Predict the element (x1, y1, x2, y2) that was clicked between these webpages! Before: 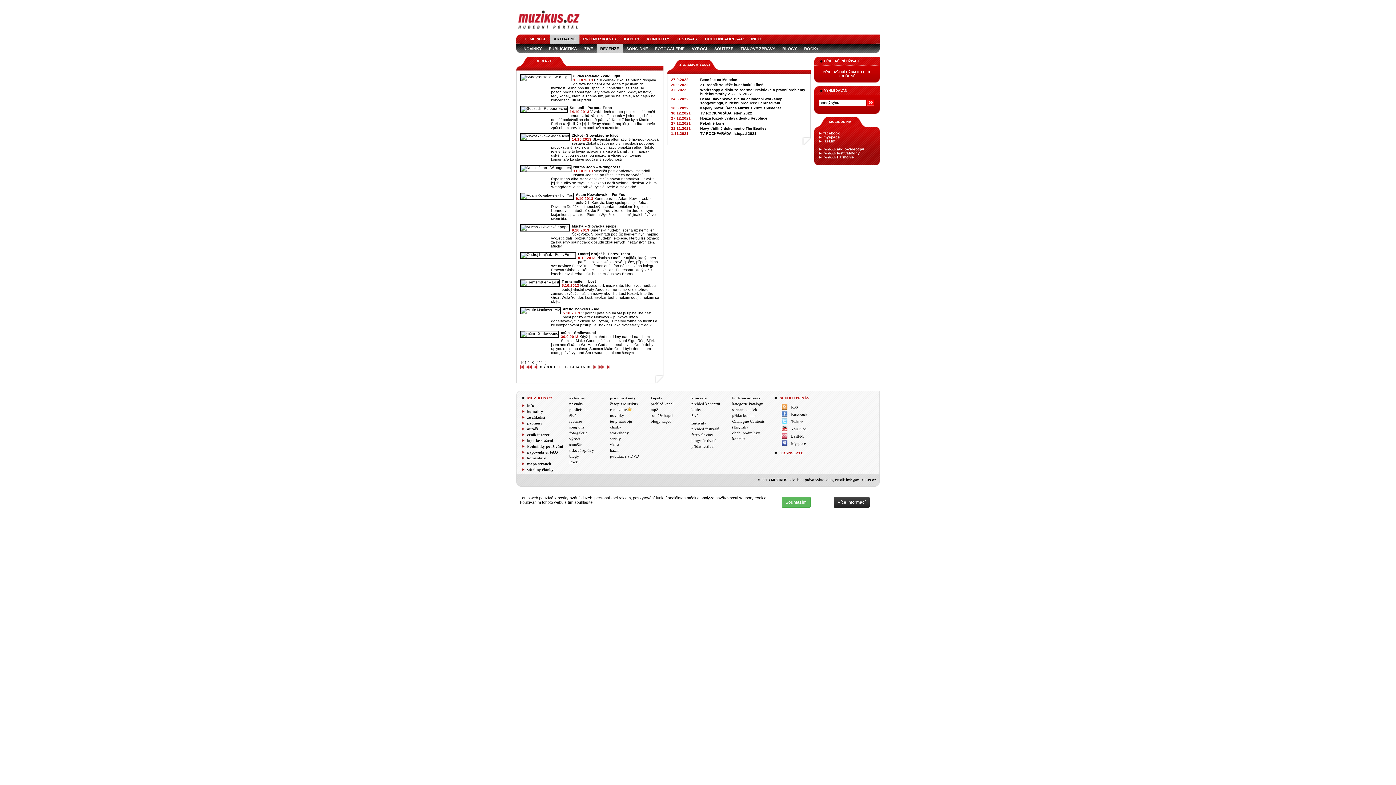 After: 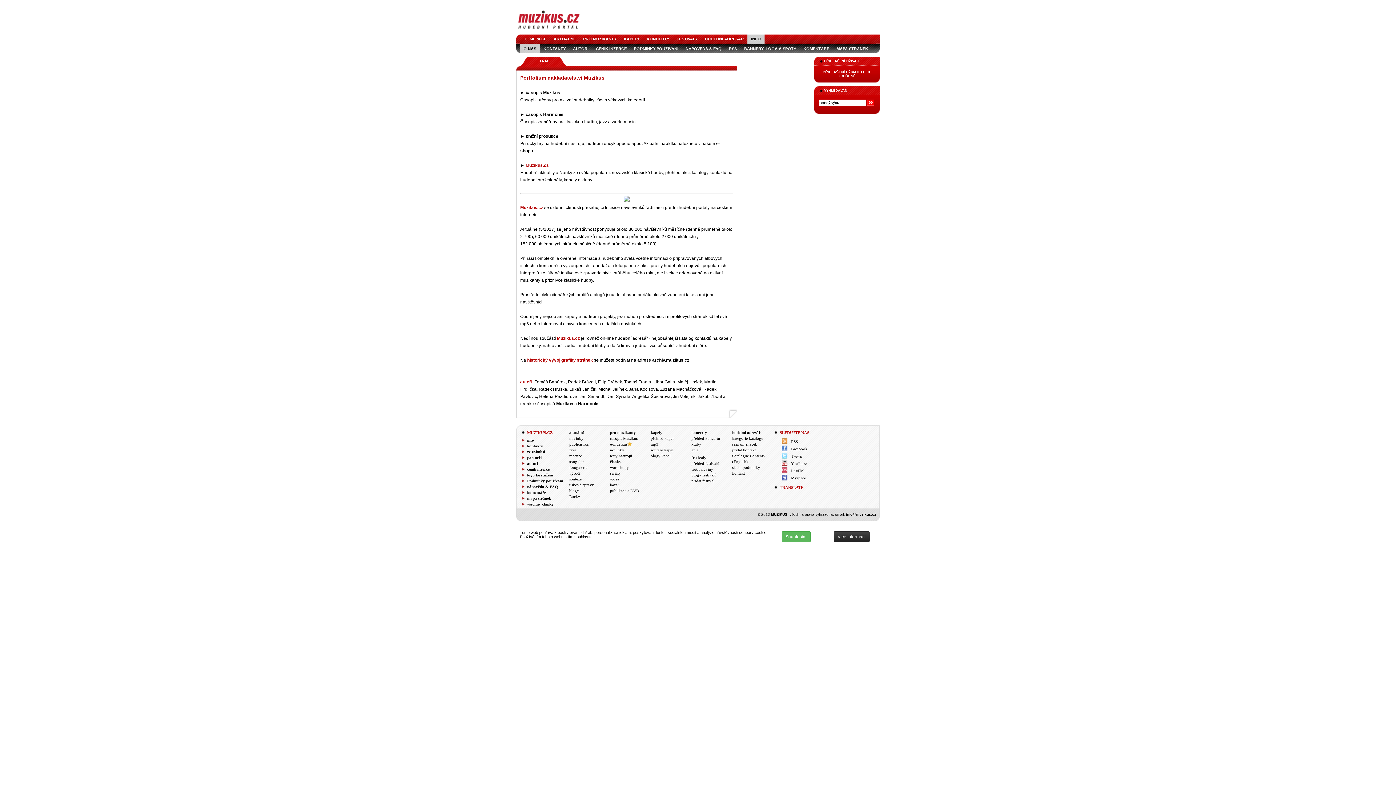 Action: bbox: (747, 34, 764, 43) label: INFO